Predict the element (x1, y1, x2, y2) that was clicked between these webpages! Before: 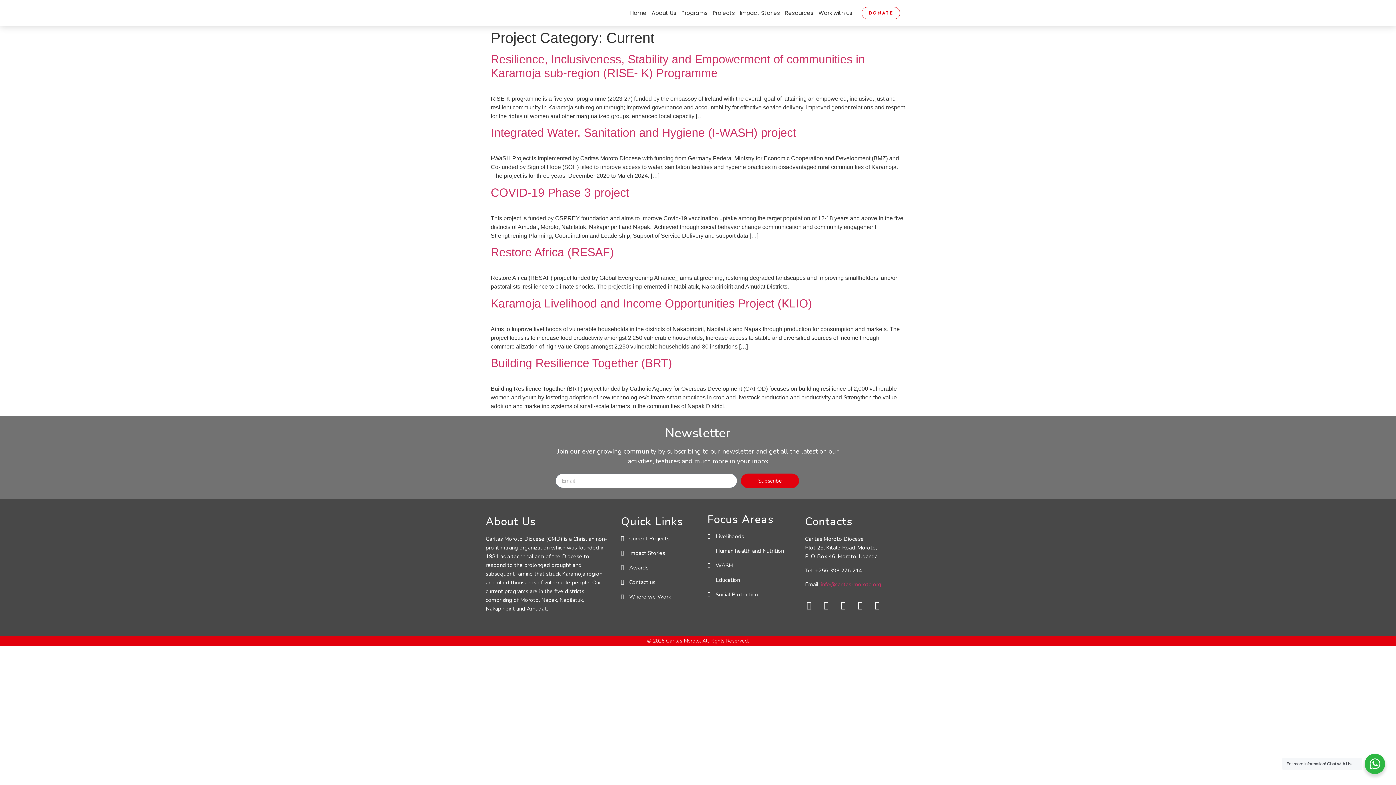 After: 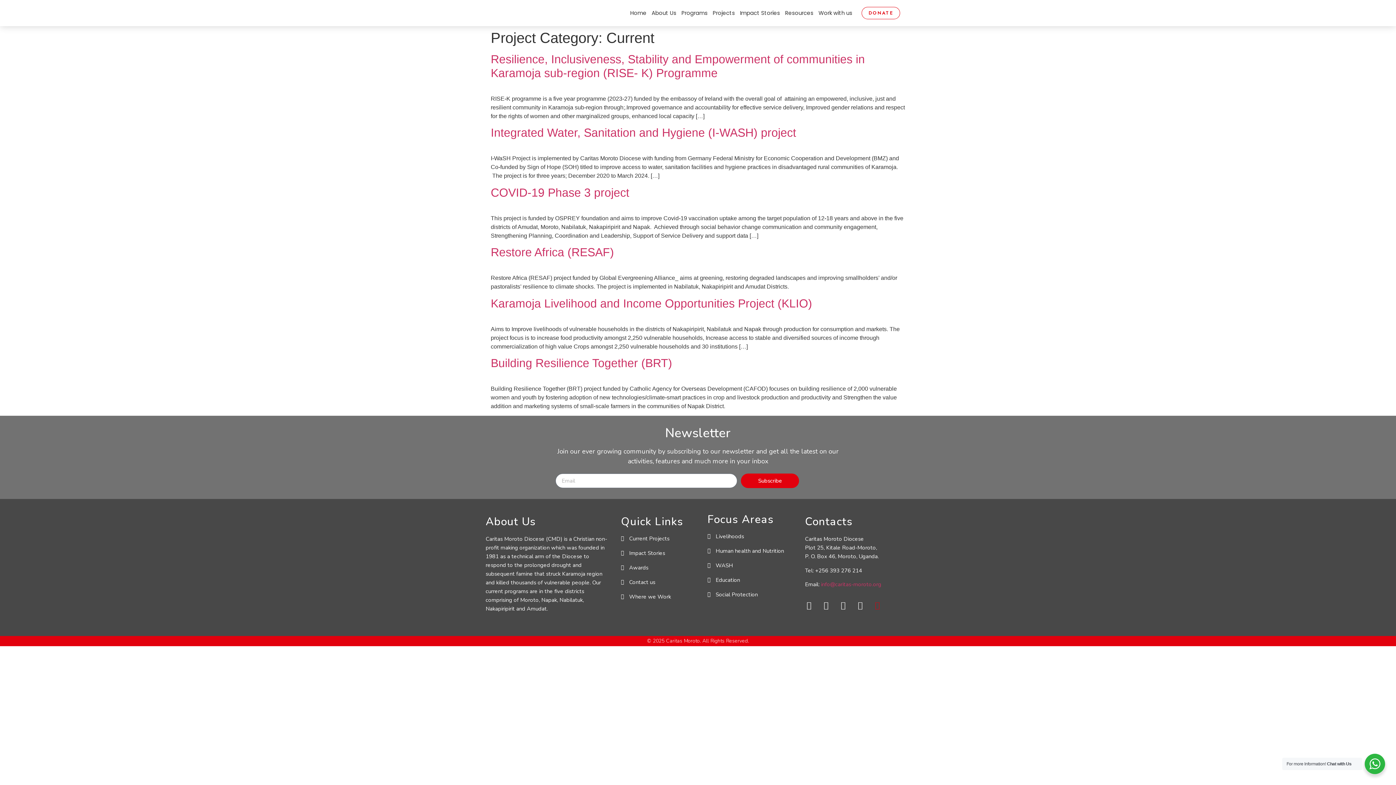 Action: label: Linkedin-in bbox: (873, 601, 881, 609)